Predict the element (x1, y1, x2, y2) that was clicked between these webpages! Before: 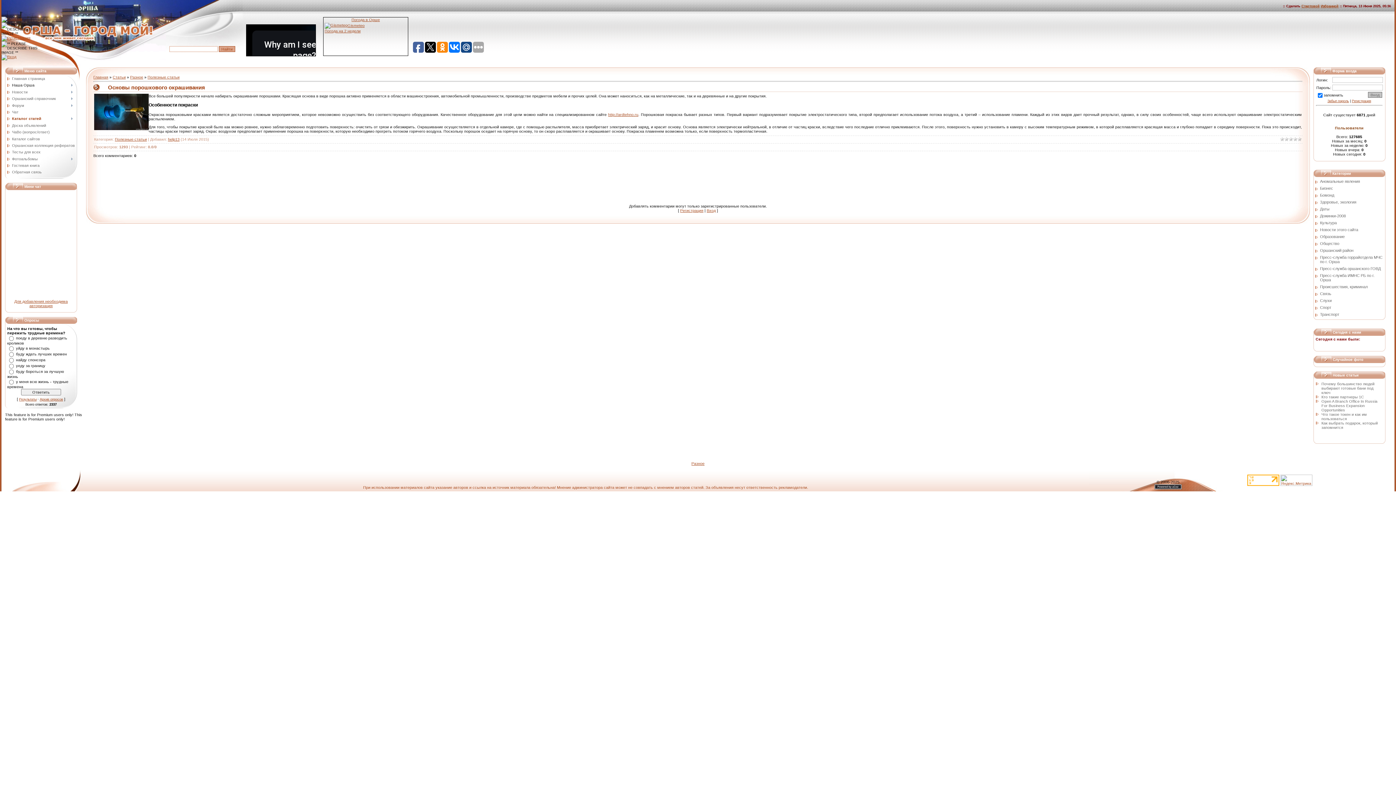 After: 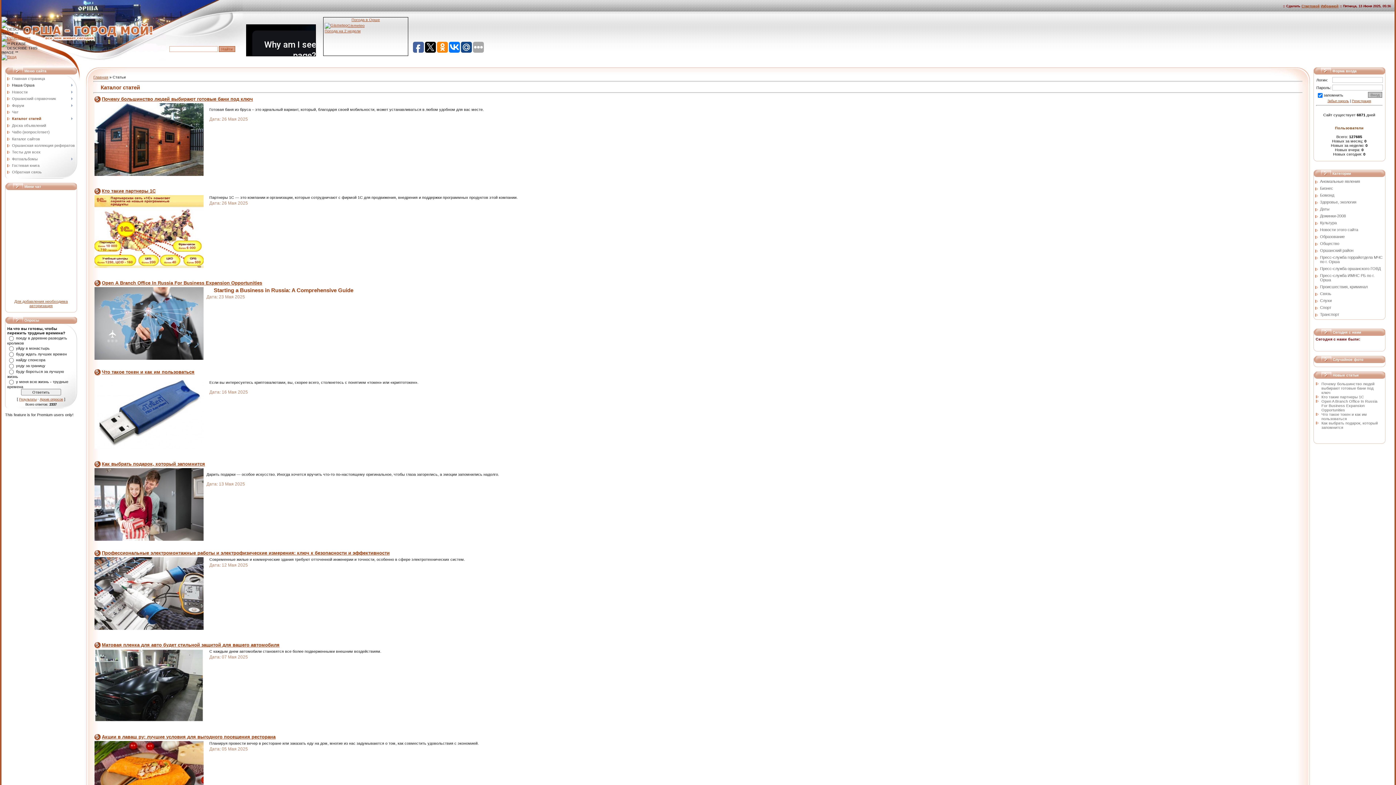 Action: bbox: (112, 74, 125, 79) label: Статьи